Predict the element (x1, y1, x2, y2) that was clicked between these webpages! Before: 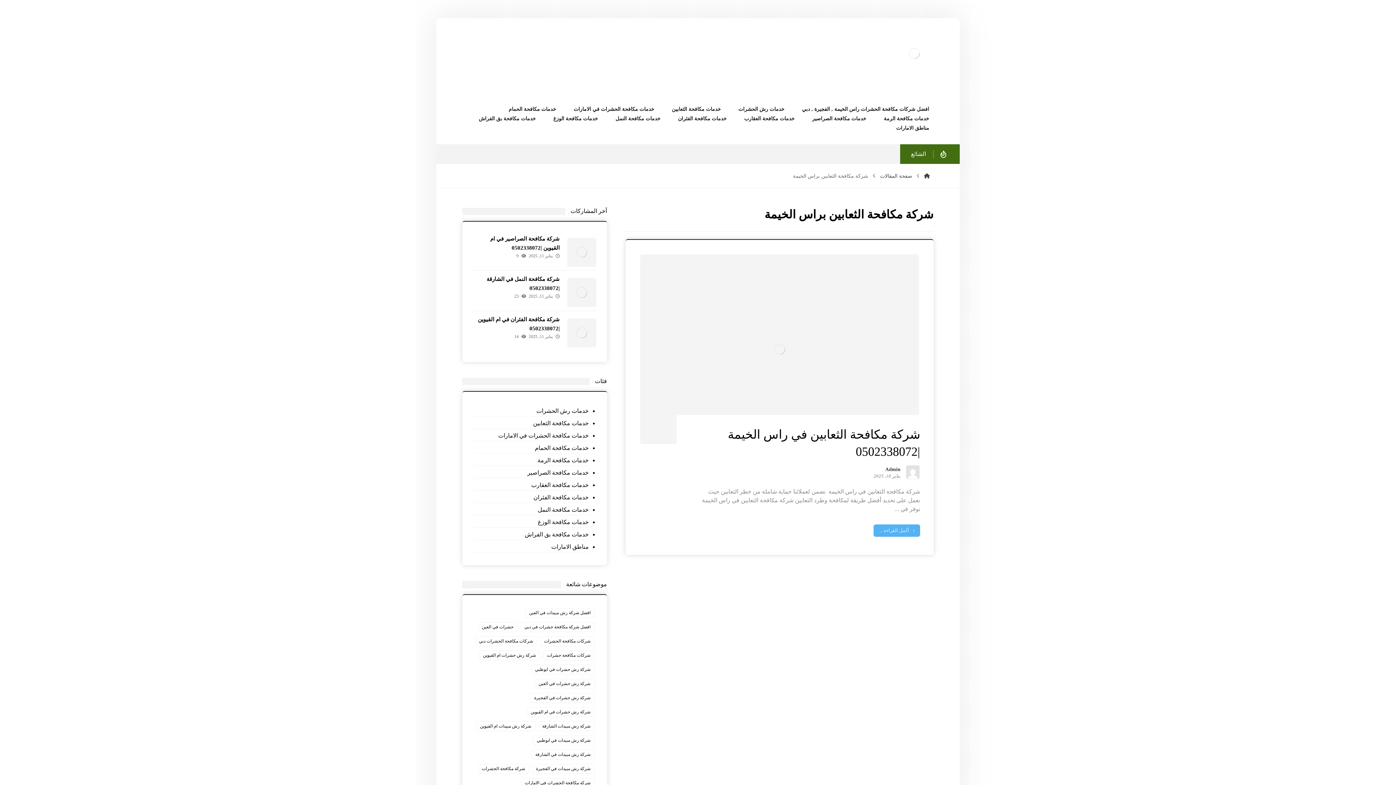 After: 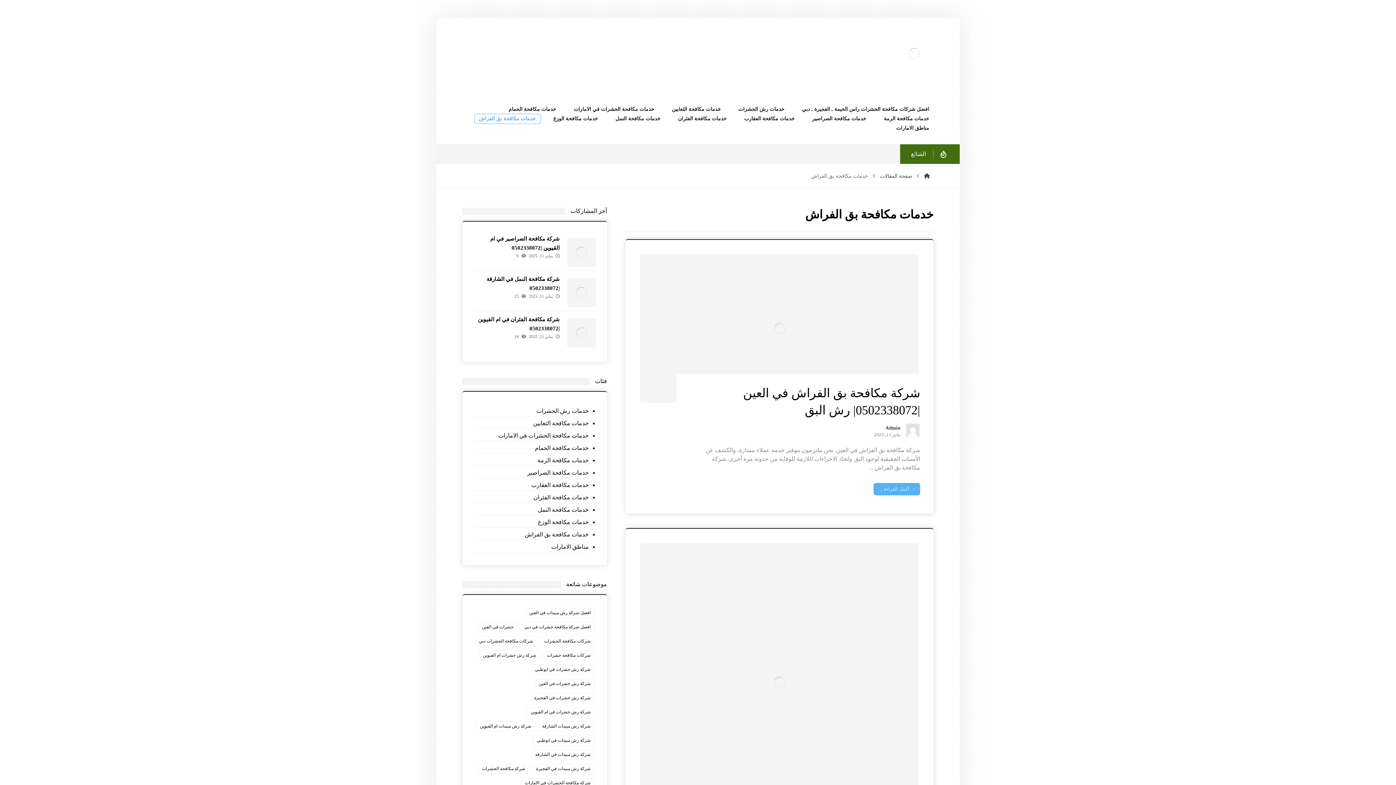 Action: bbox: (473, 529, 588, 540) label: خدمات مكافحة بق الفراش